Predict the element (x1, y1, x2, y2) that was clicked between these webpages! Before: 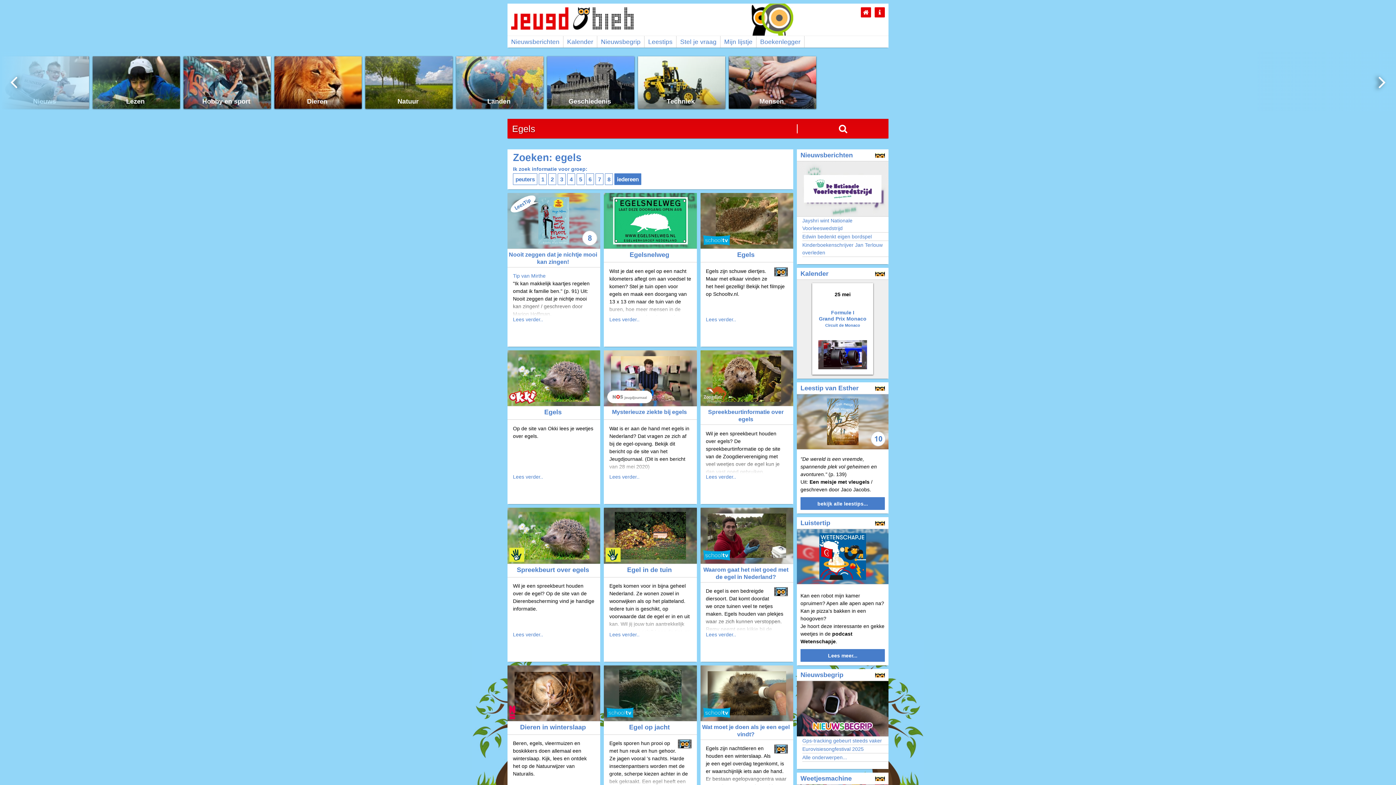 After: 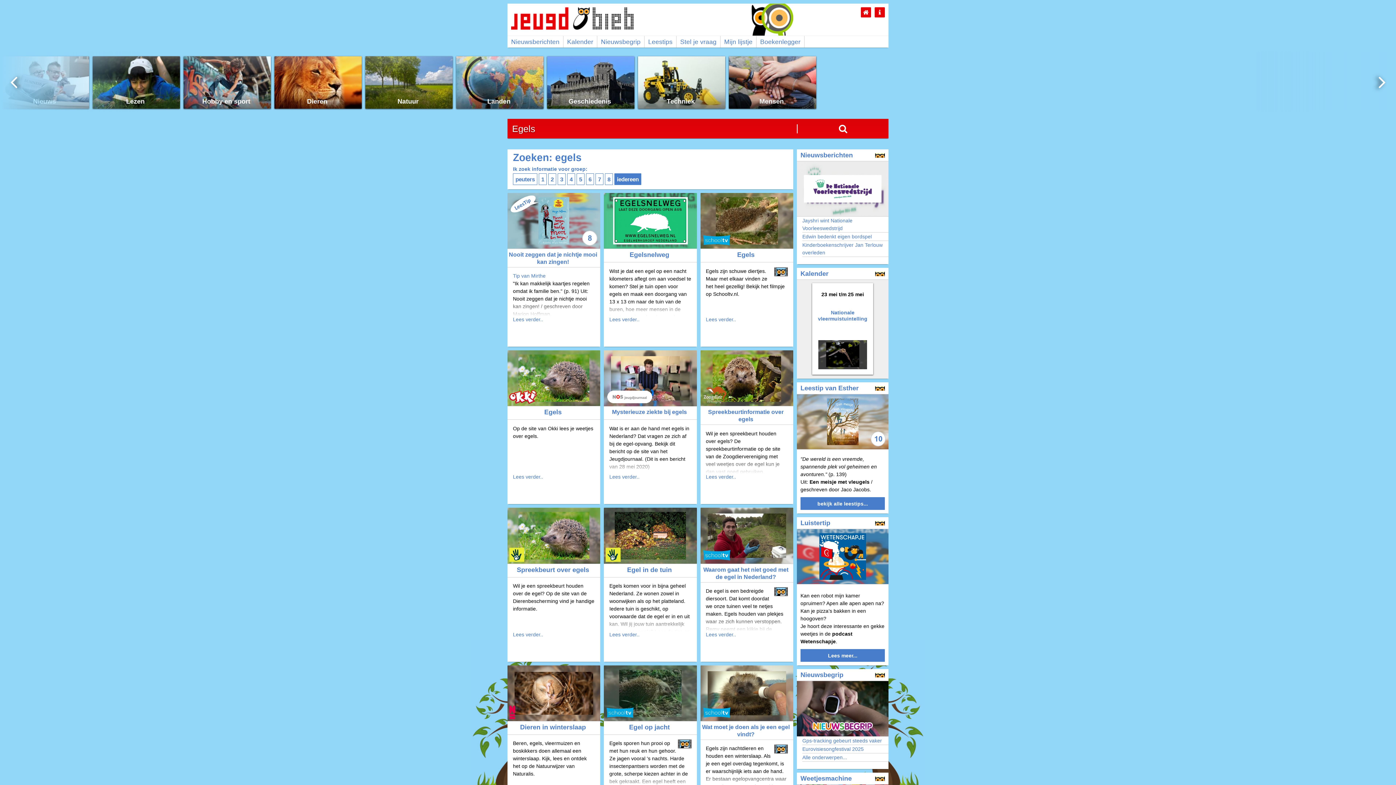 Action: bbox: (507, 563, 600, 577) label: Spreekbeurt over egels